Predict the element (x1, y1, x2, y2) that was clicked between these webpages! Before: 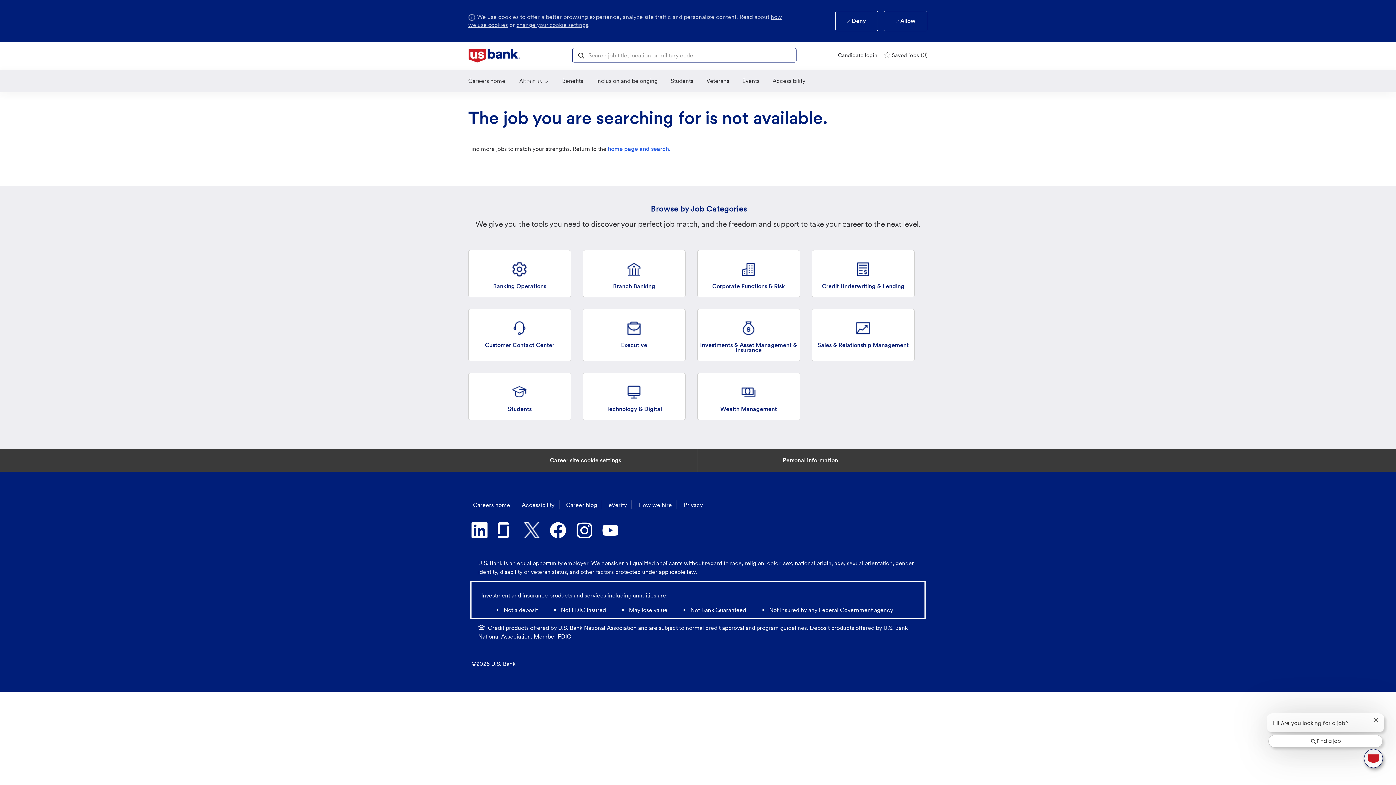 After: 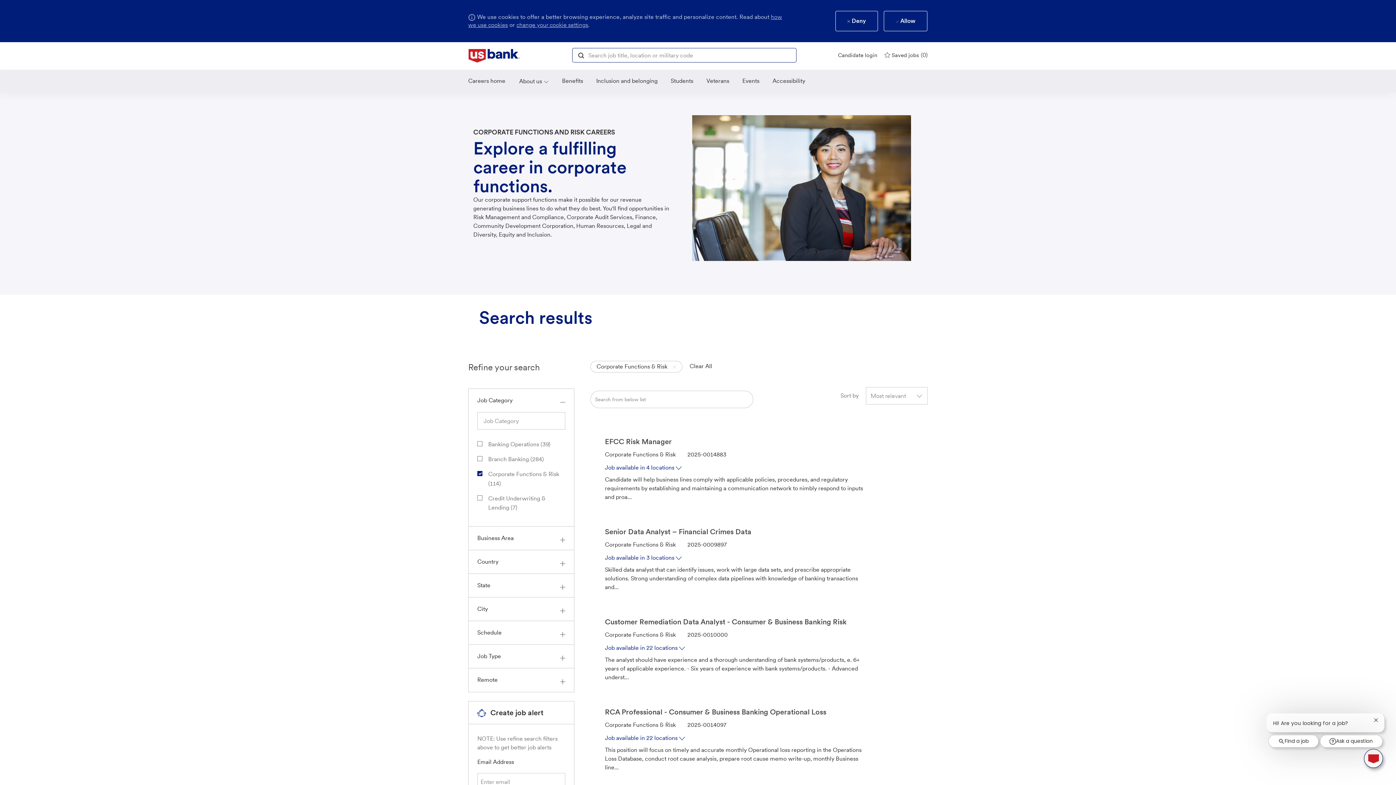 Action: bbox: (697, 250, 800, 297) label: Corporate Functions & Risk